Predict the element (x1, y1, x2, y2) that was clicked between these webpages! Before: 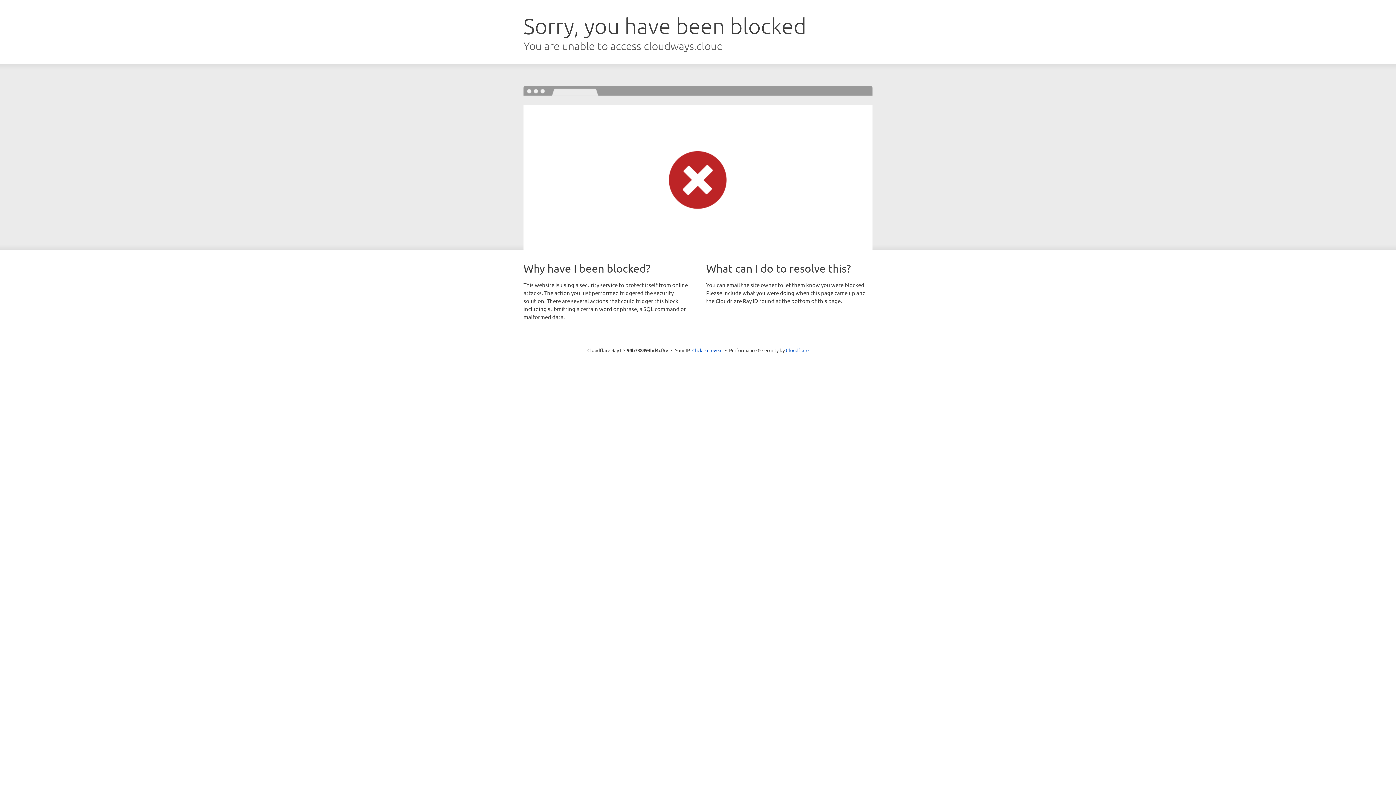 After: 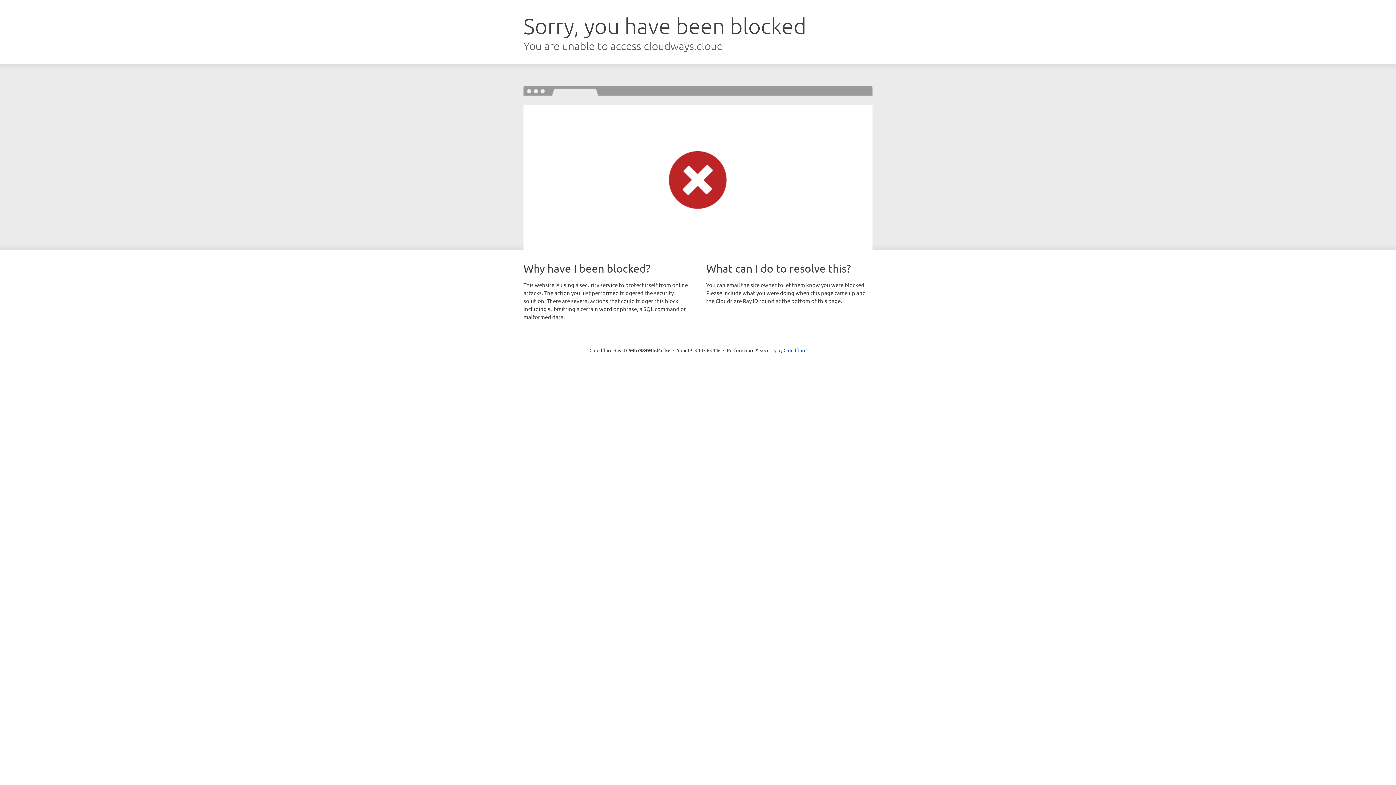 Action: label: Click to reveal bbox: (692, 346, 722, 353)